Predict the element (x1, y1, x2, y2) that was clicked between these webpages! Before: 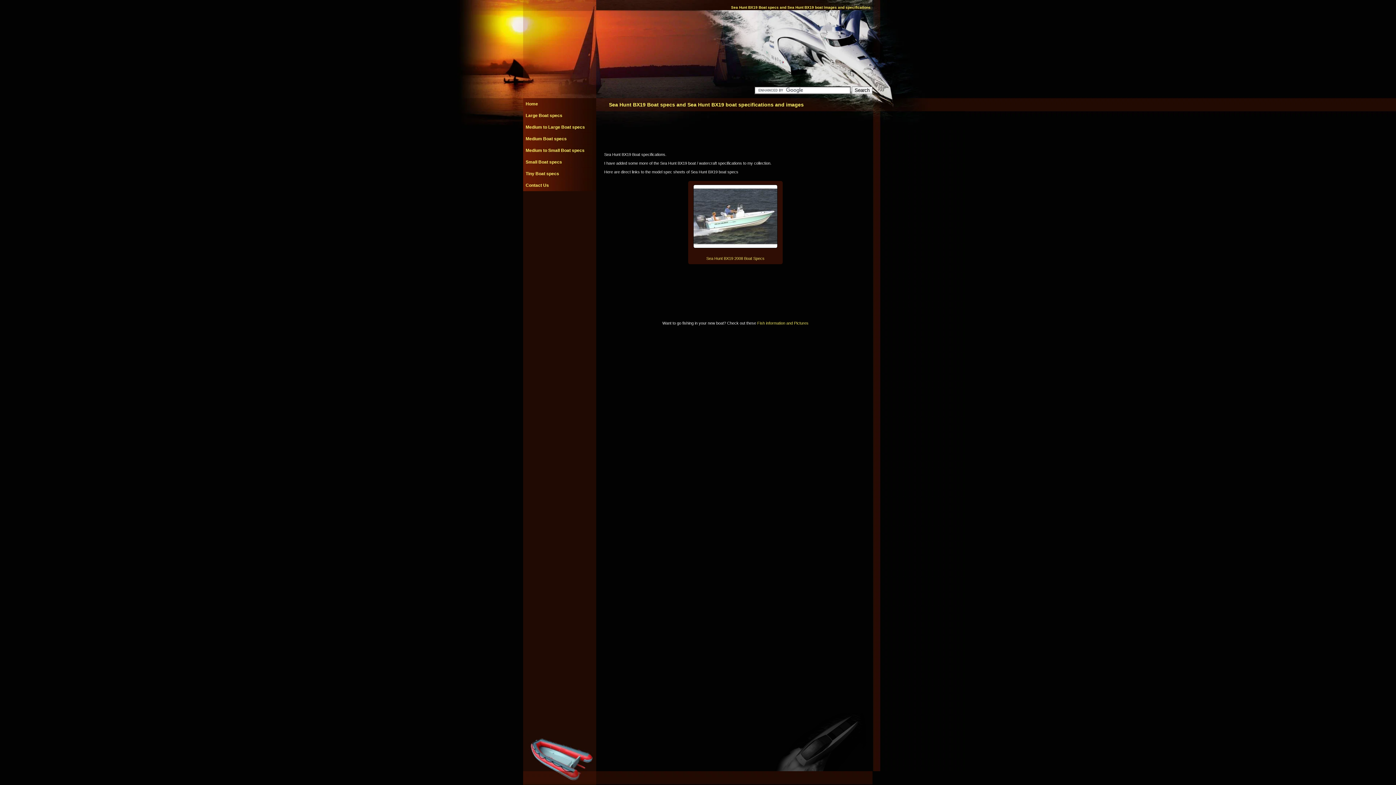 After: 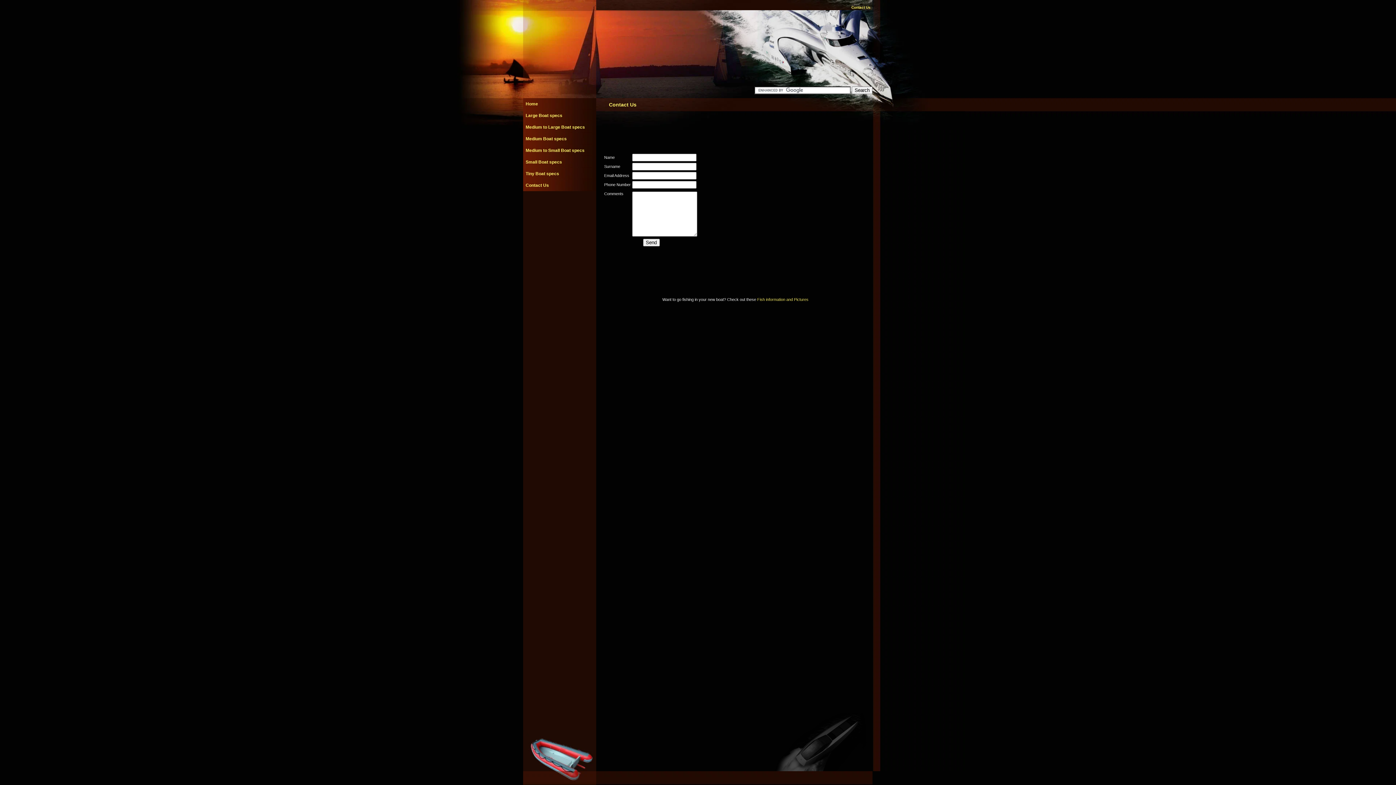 Action: bbox: (525, 182, 549, 188) label: Contact Us